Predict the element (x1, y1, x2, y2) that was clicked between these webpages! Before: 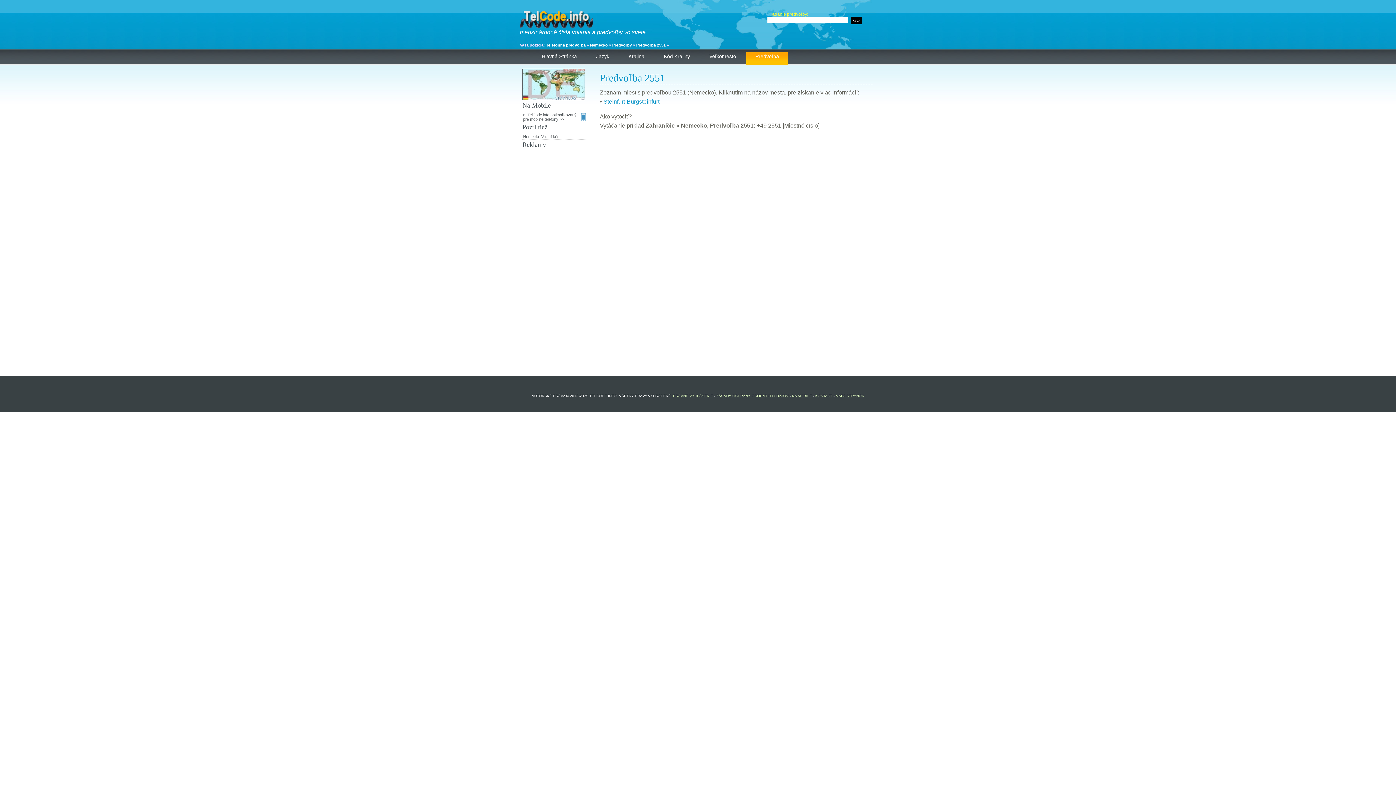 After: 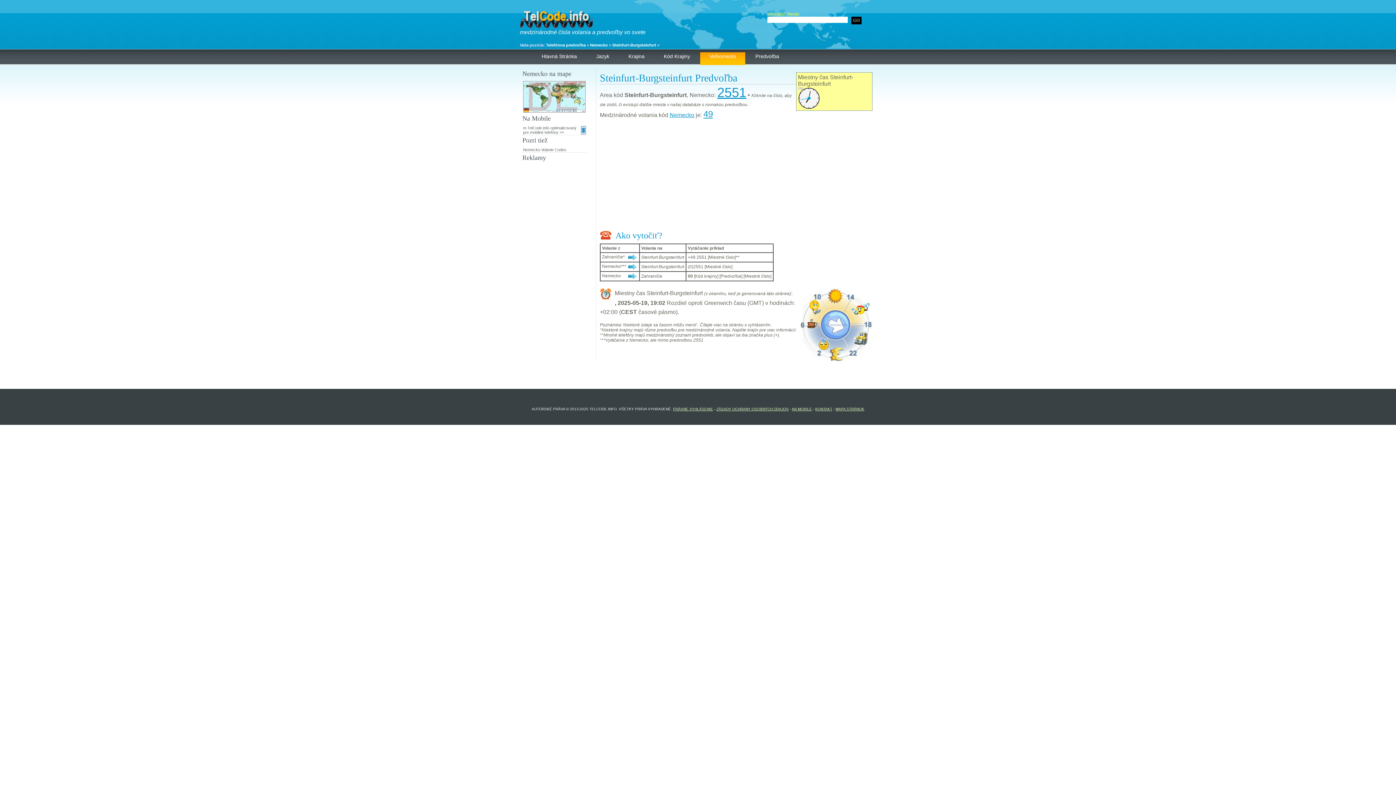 Action: bbox: (603, 98, 659, 104) label: Steinfurt-Burgsteinfurt